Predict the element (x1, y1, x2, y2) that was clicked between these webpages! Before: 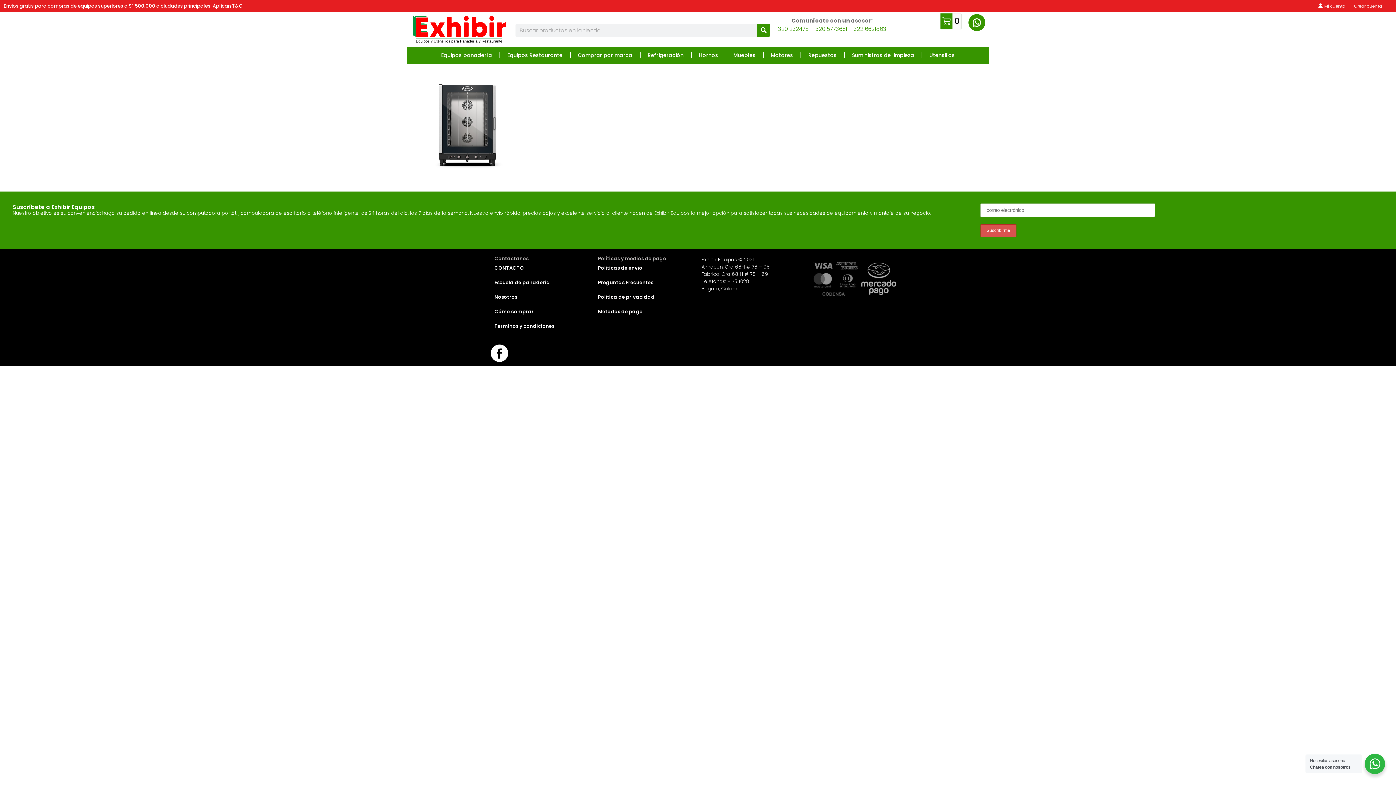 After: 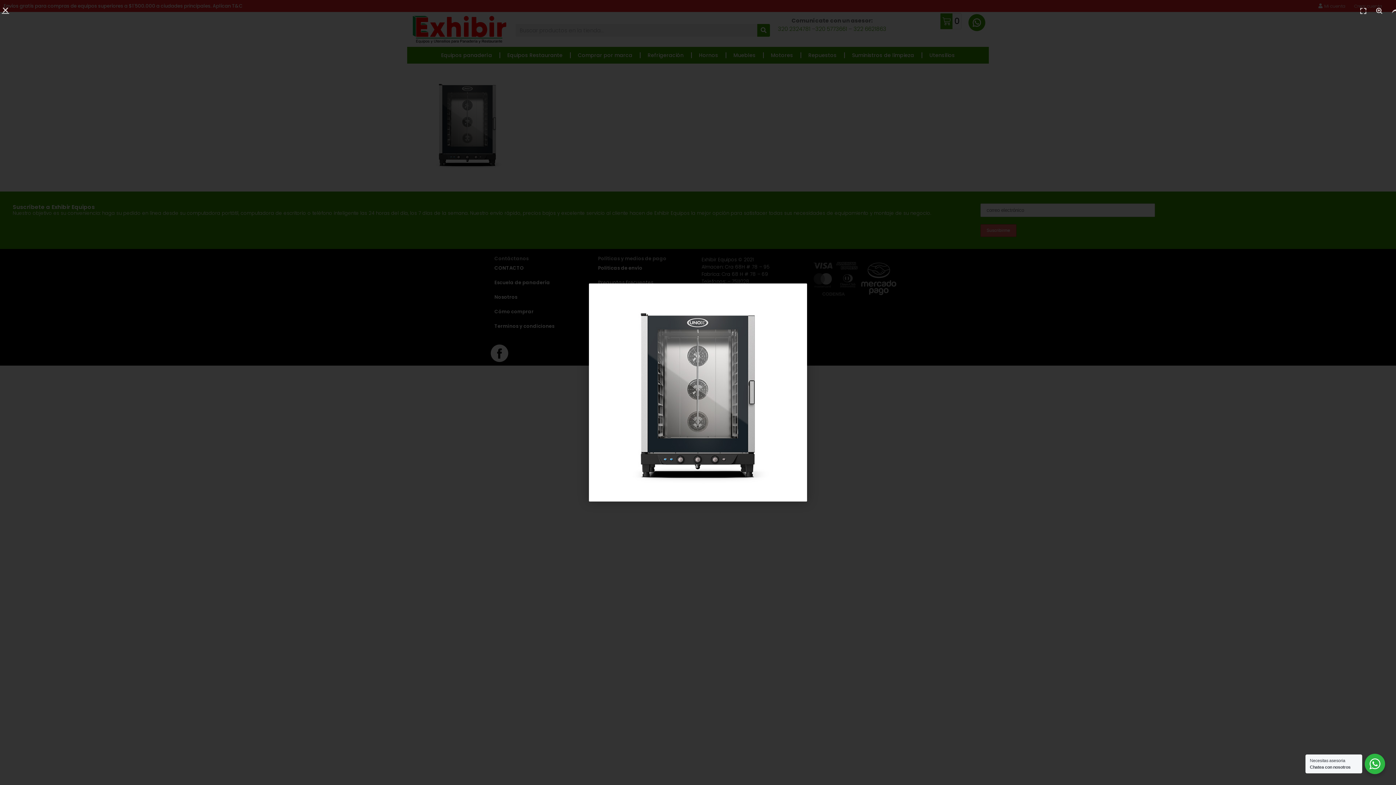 Action: bbox: (413, 173, 522, 179)